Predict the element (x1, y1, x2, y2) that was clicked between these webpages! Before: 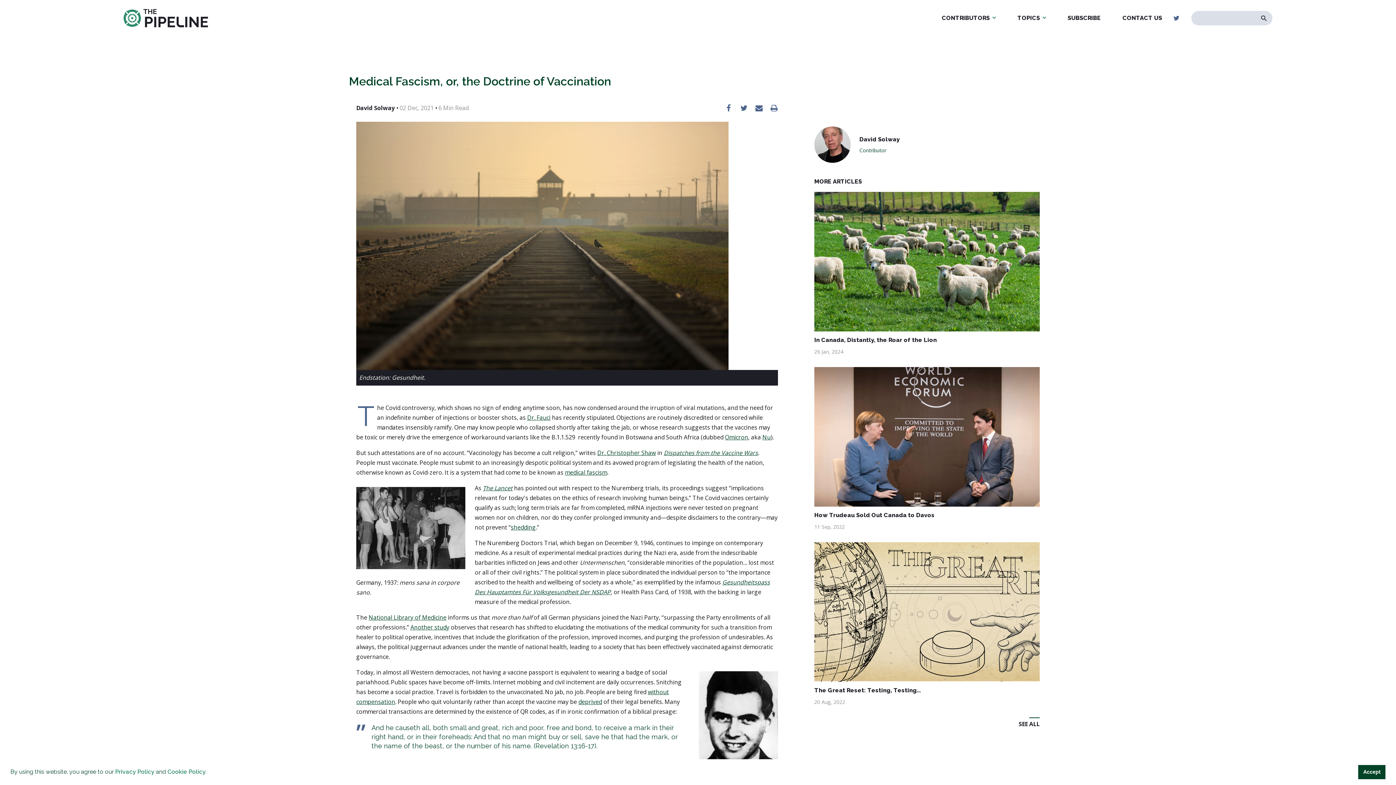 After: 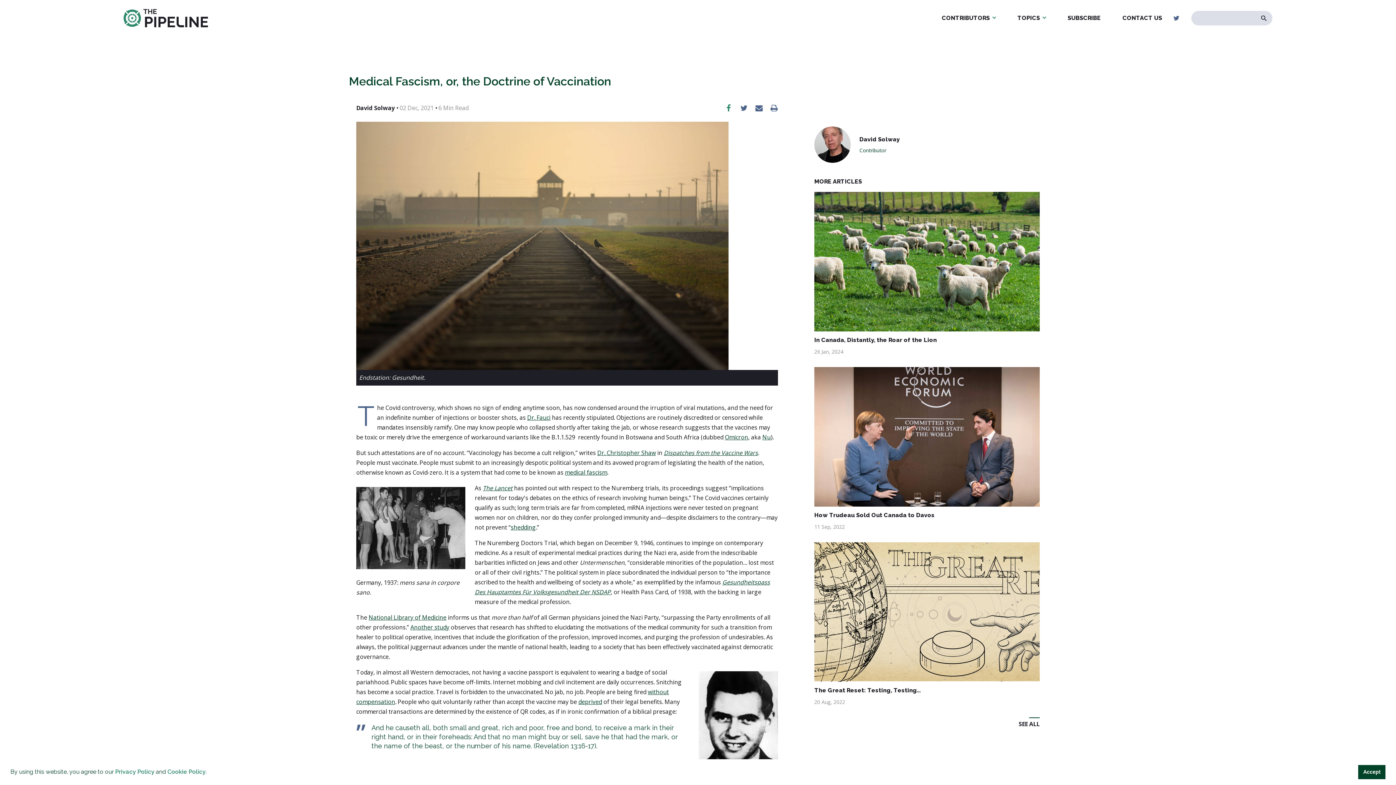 Action: bbox: (725, 104, 732, 111)